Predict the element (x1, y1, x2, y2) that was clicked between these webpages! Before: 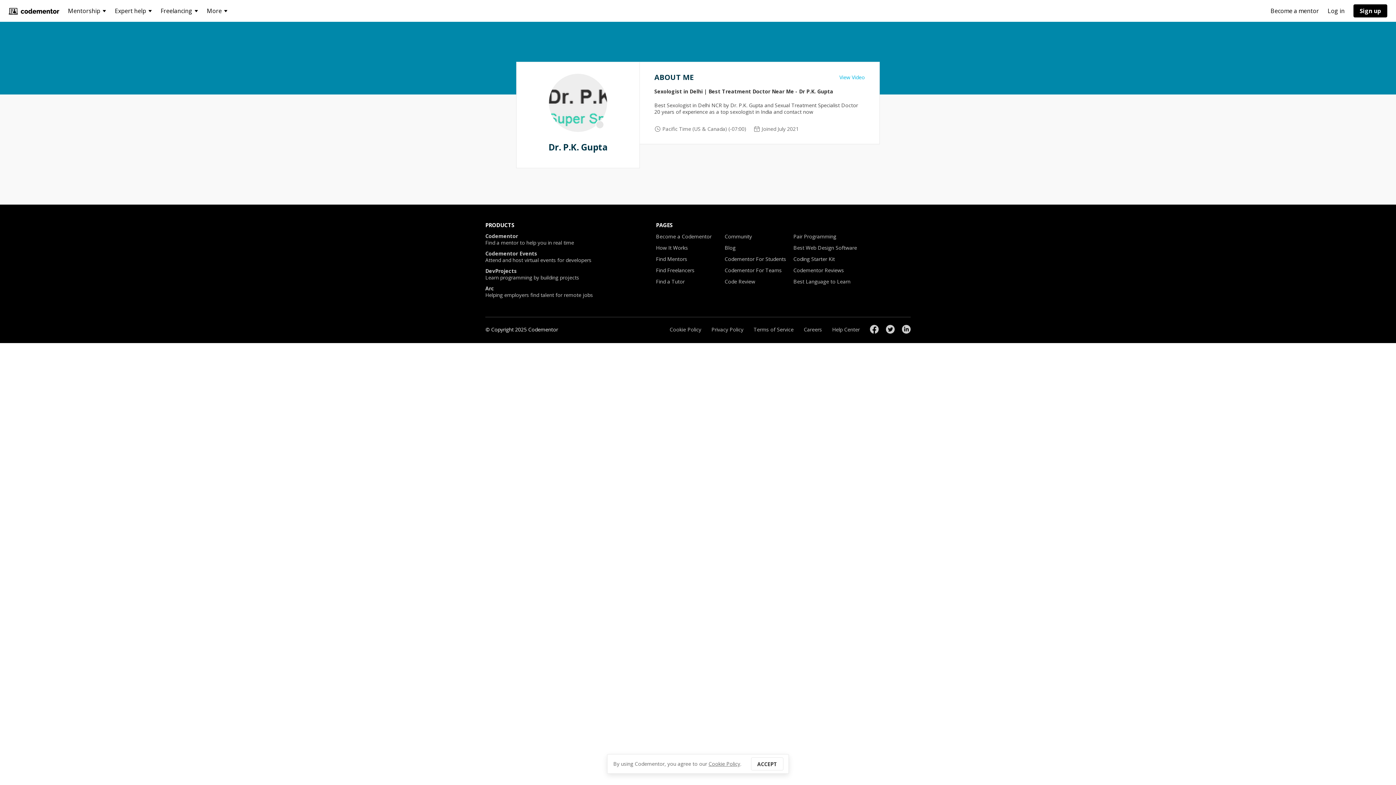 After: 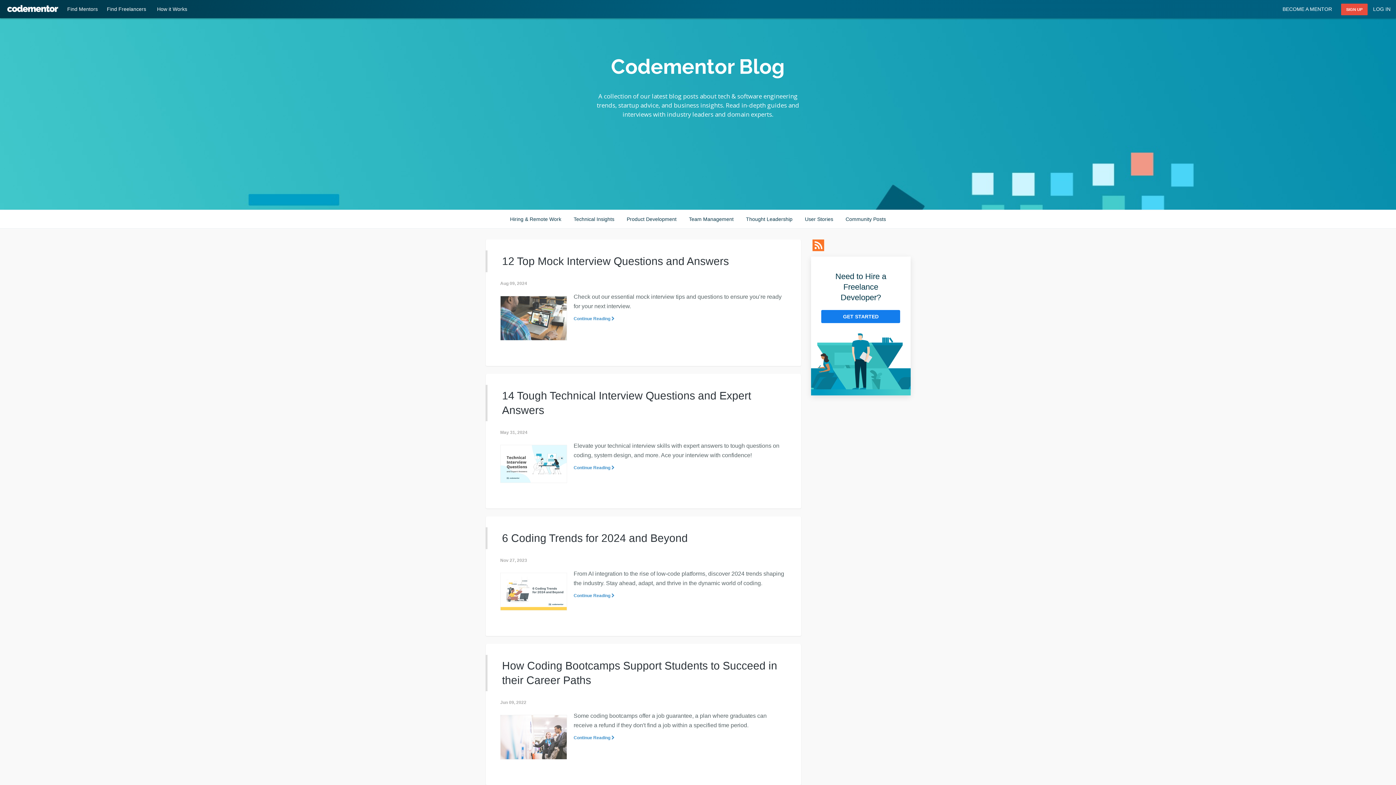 Action: bbox: (724, 244, 788, 251) label: Blog